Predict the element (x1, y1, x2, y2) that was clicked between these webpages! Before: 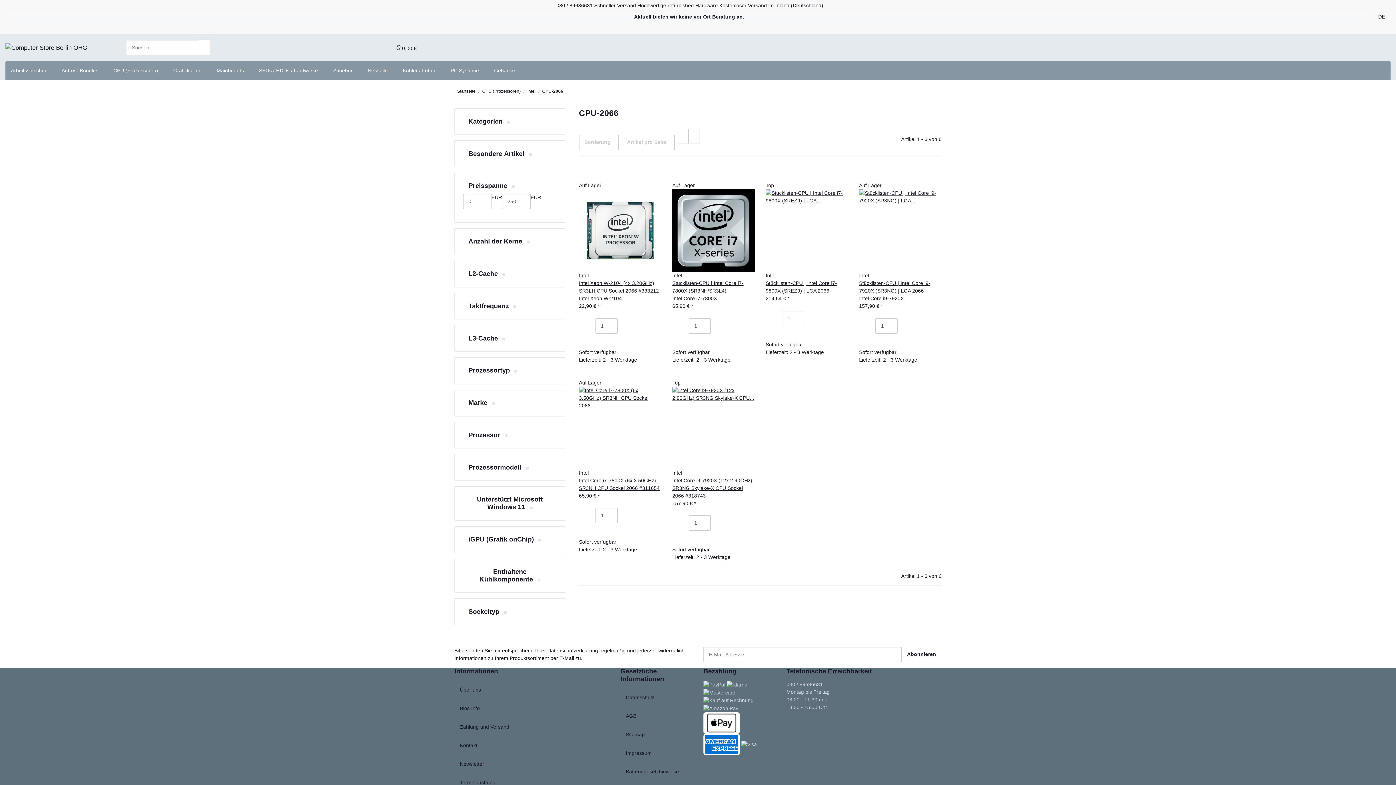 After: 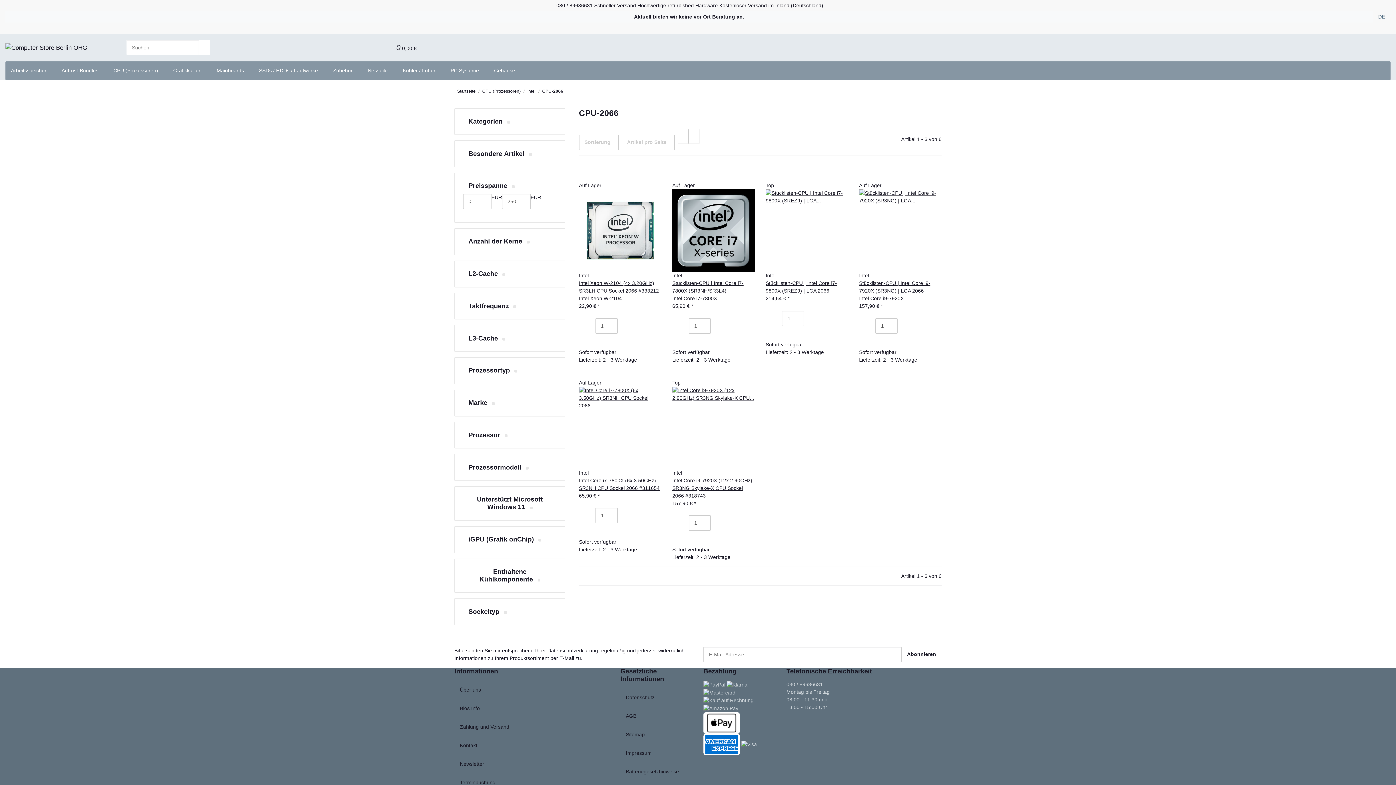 Action: bbox: (1373, 1, 1390, 31) label: DE